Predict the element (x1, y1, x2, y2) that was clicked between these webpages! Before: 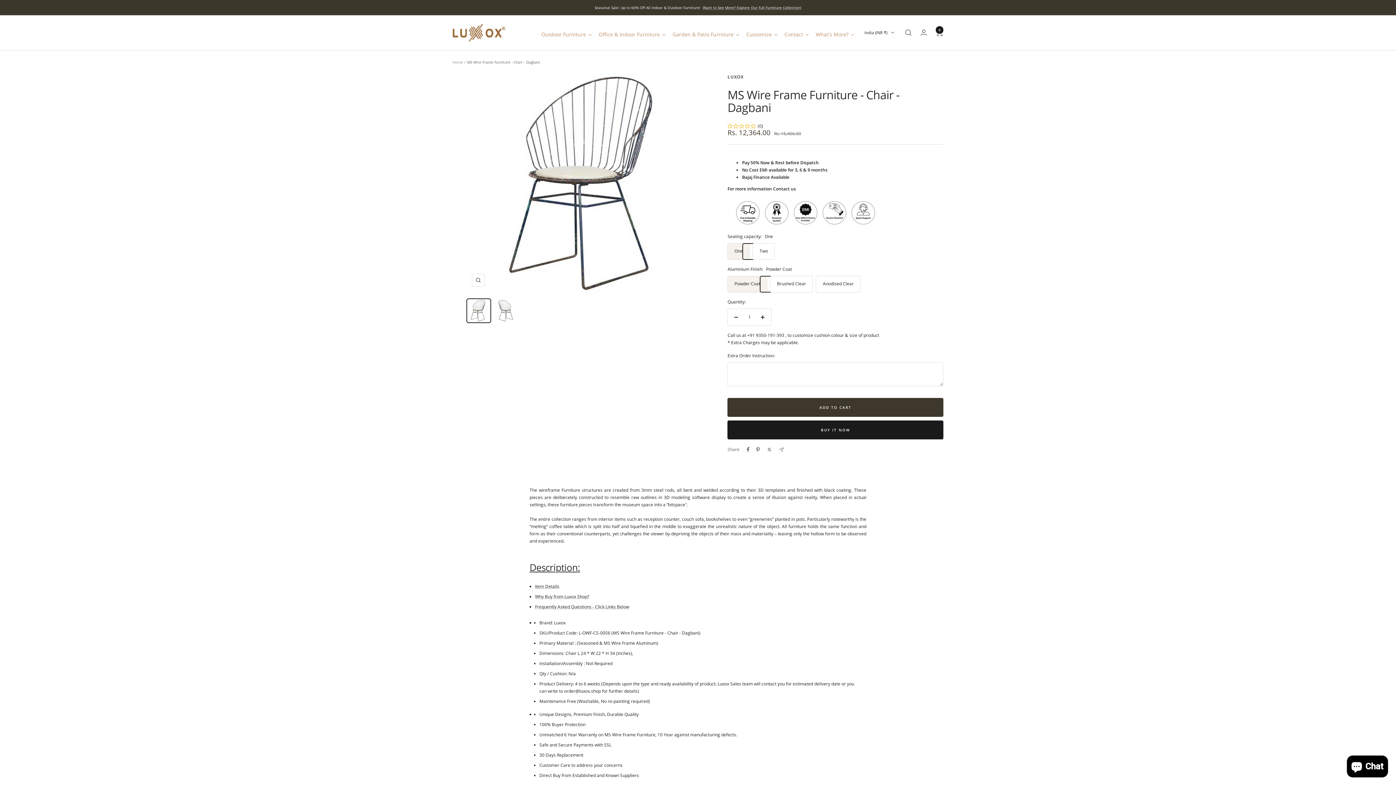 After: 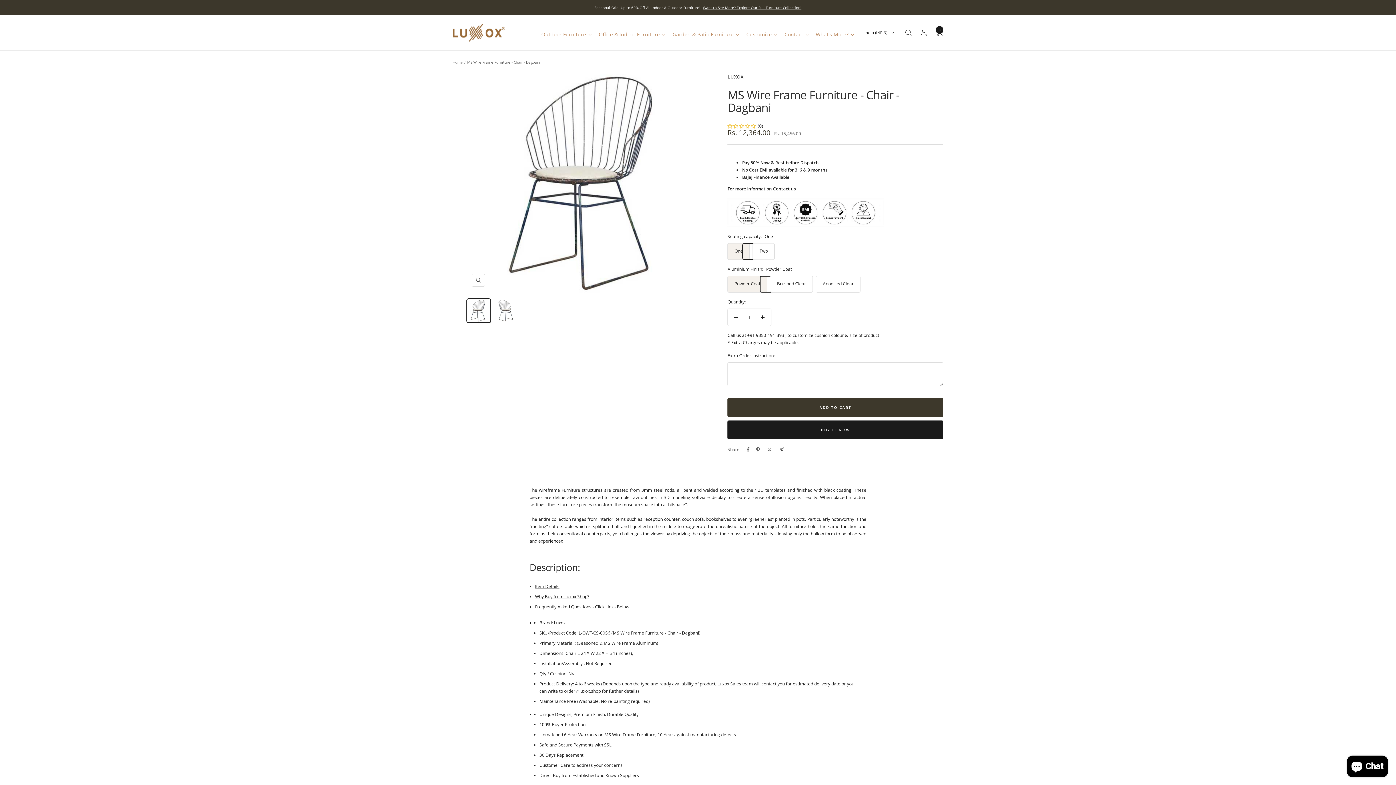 Action: bbox: (779, 447, 784, 452) label: Share by e-mail